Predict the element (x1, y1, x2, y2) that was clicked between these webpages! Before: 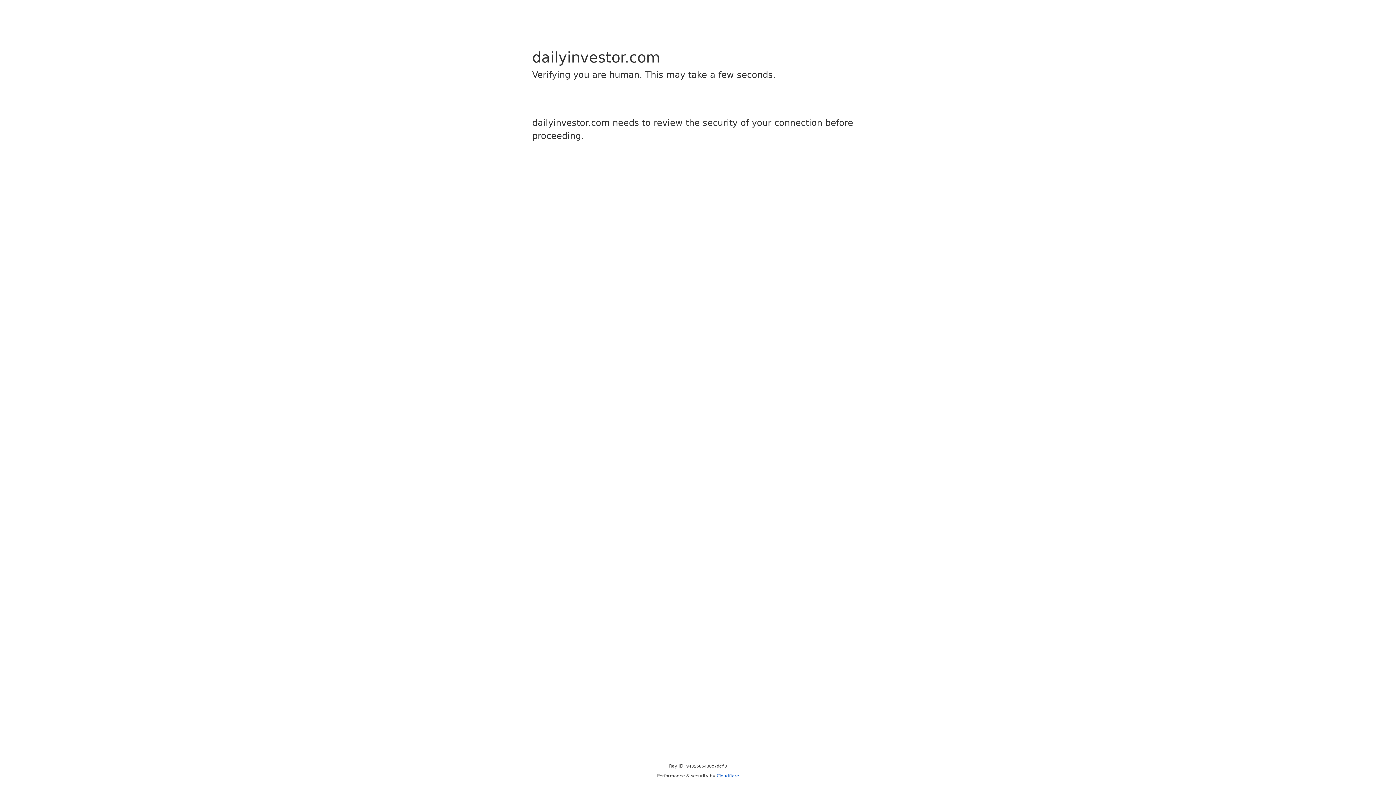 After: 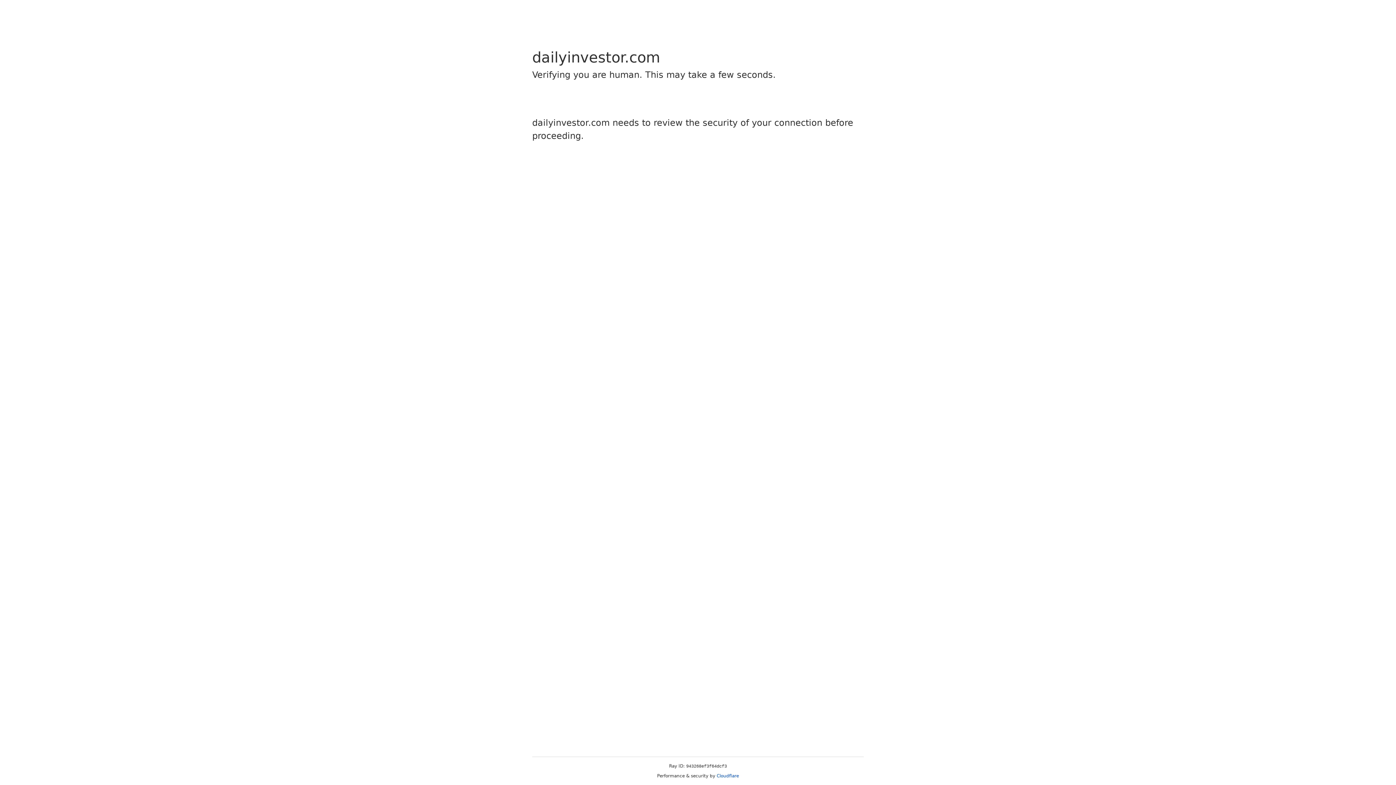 Action: bbox: (716, 773, 739, 778) label: Cloudflare